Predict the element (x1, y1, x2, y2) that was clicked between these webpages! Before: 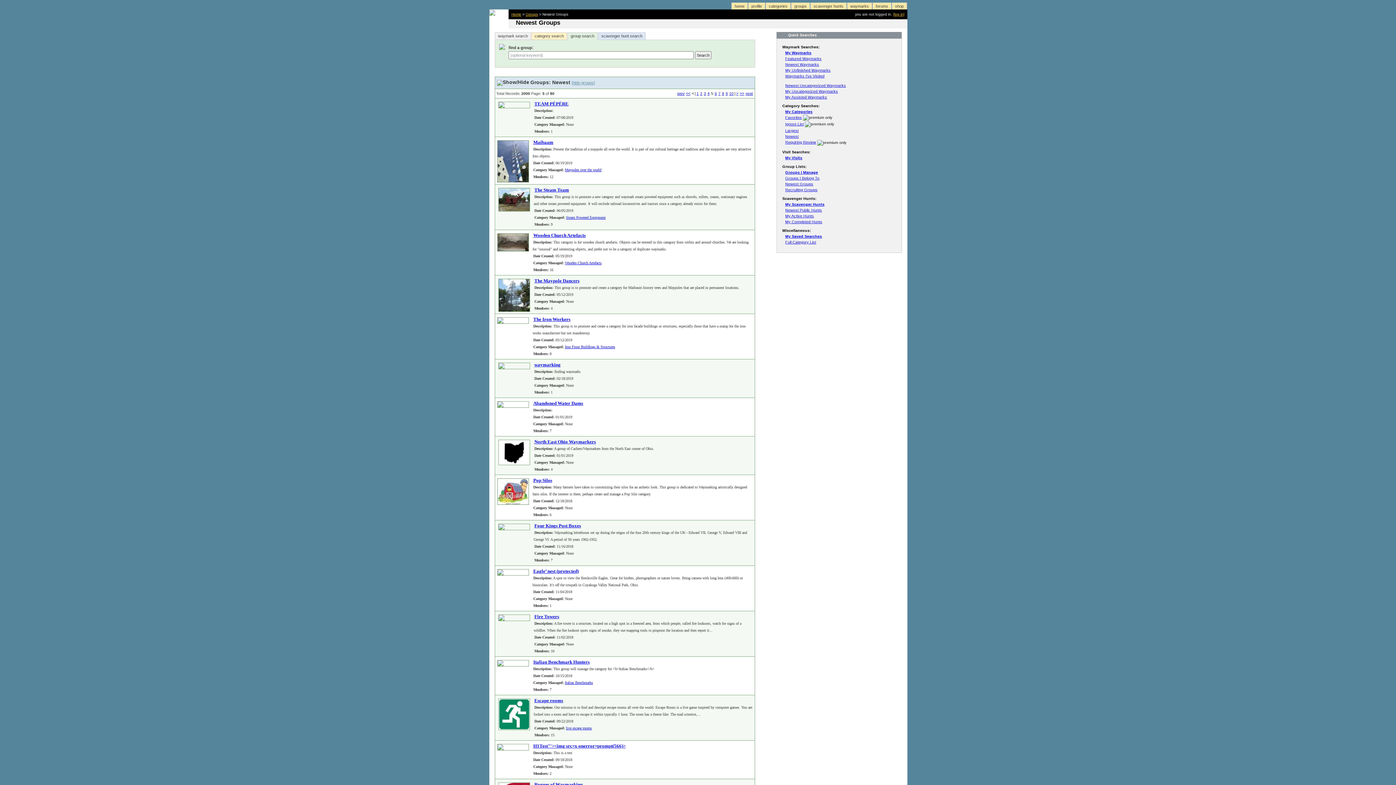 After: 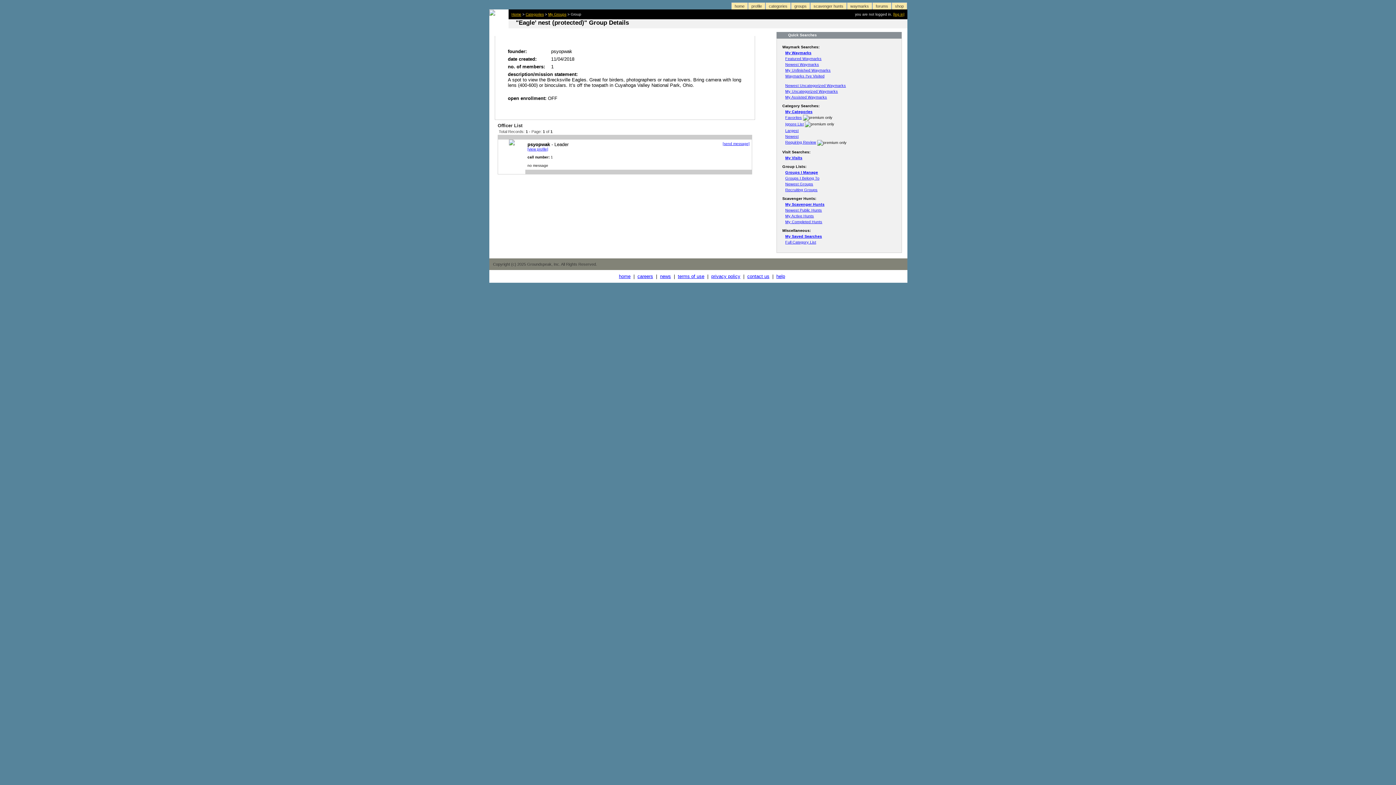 Action: bbox: (533, 568, 578, 574) label: Eagle’ nest (protected)